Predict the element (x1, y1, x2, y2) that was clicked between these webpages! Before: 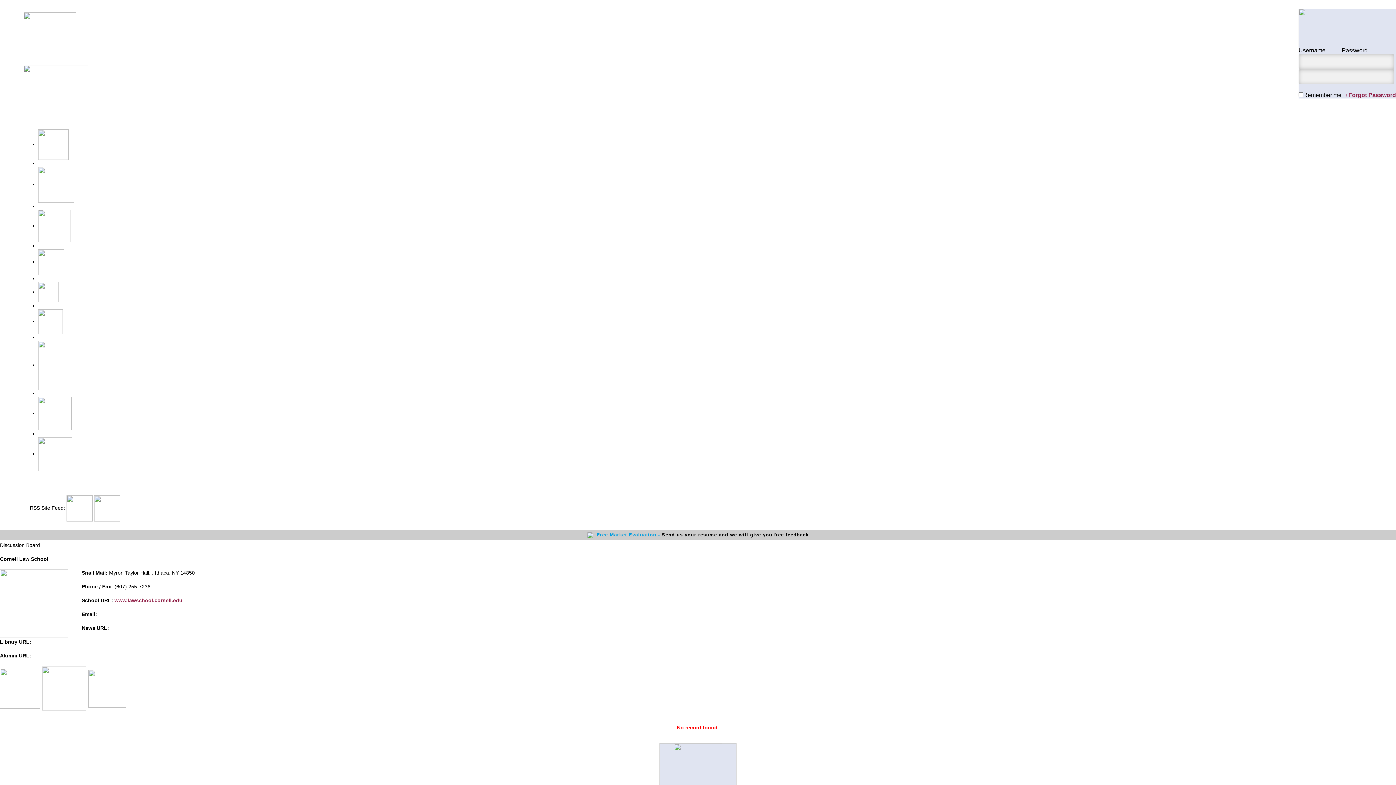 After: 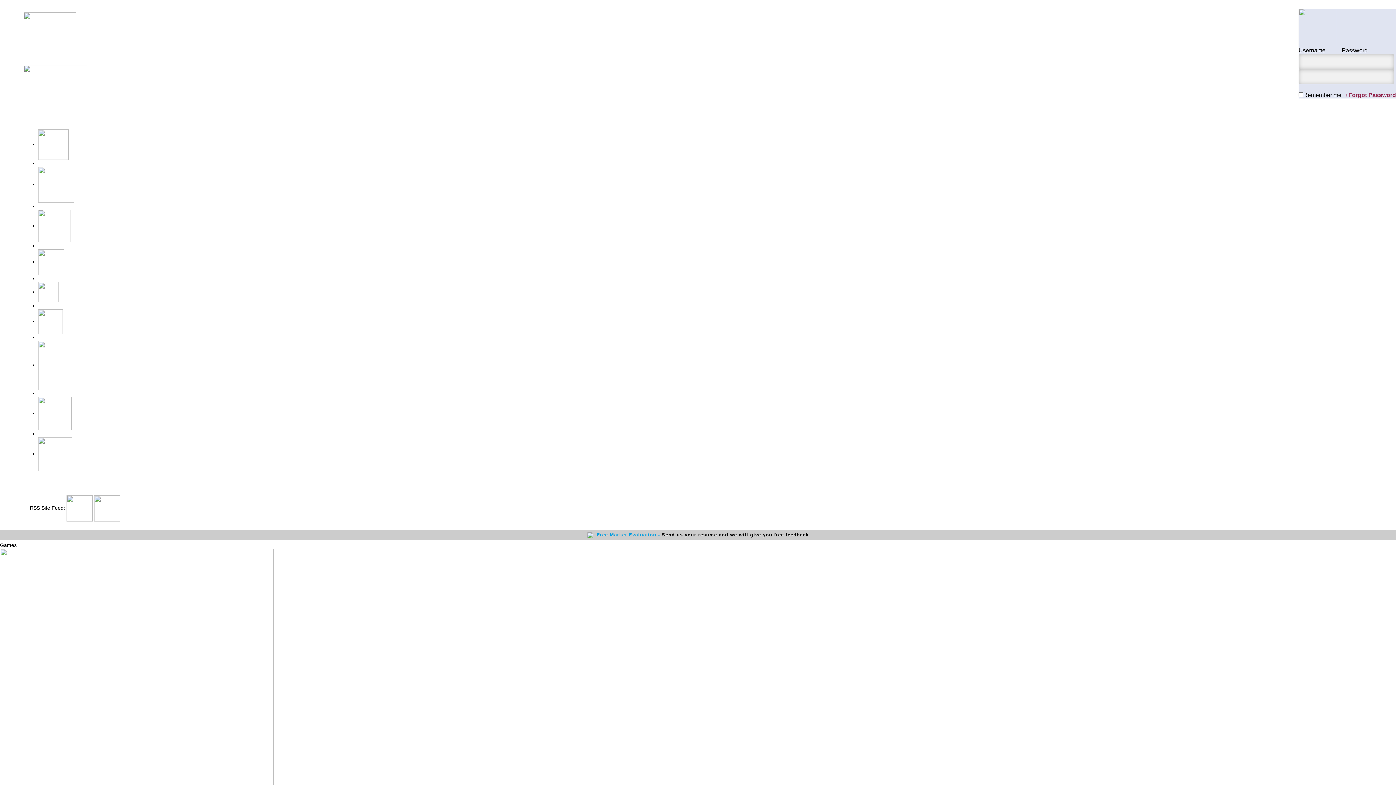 Action: bbox: (38, 258, 64, 264)